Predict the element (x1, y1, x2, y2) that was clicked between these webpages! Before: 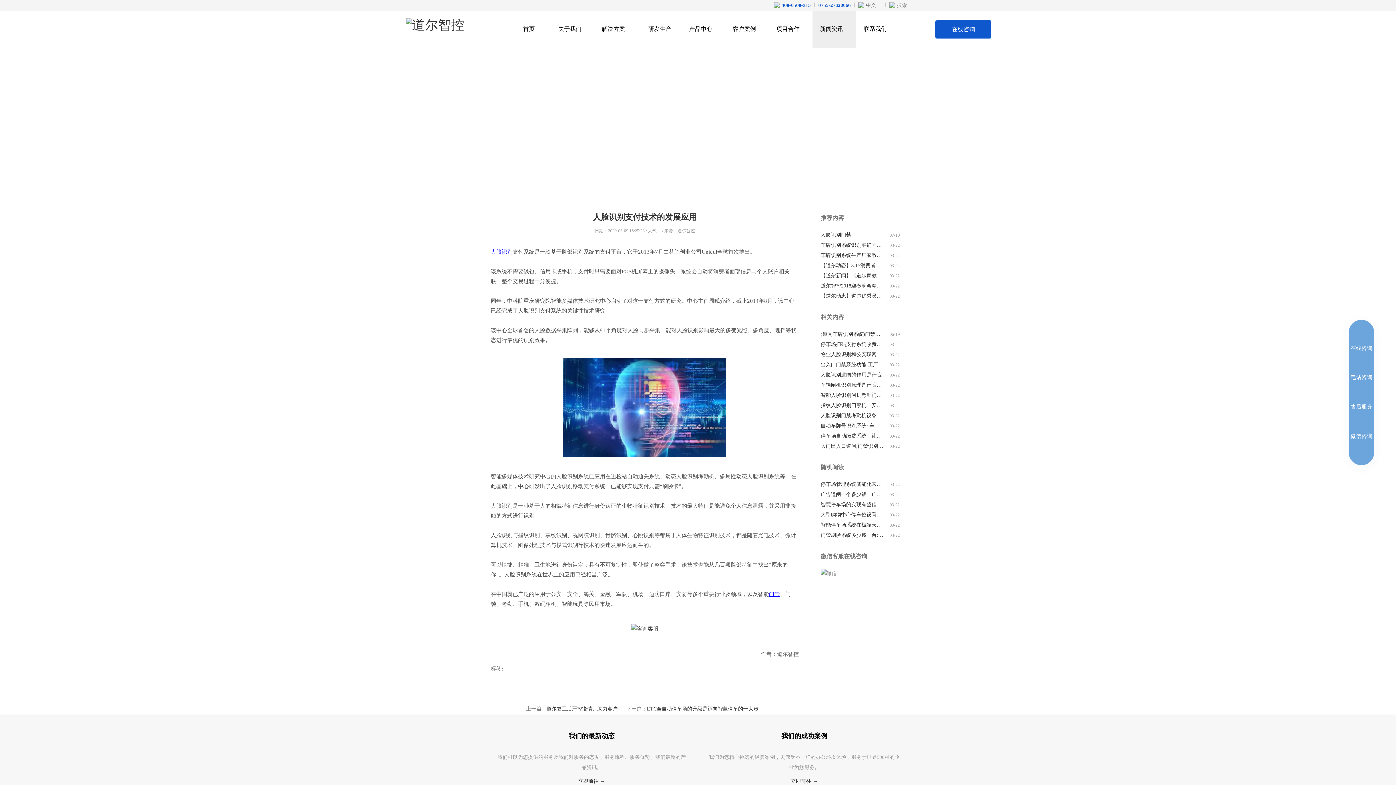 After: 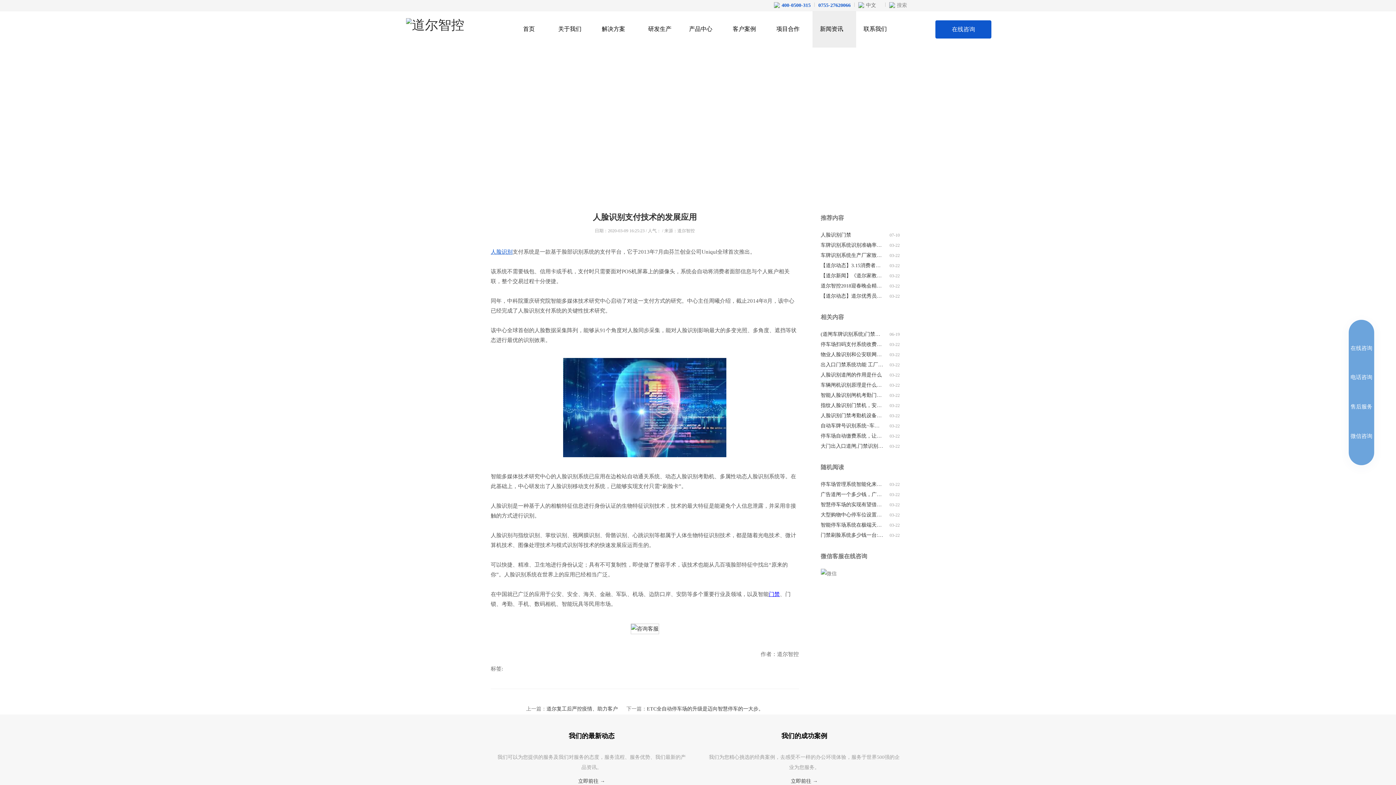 Action: bbox: (490, 249, 512, 254) label: 人脸识别